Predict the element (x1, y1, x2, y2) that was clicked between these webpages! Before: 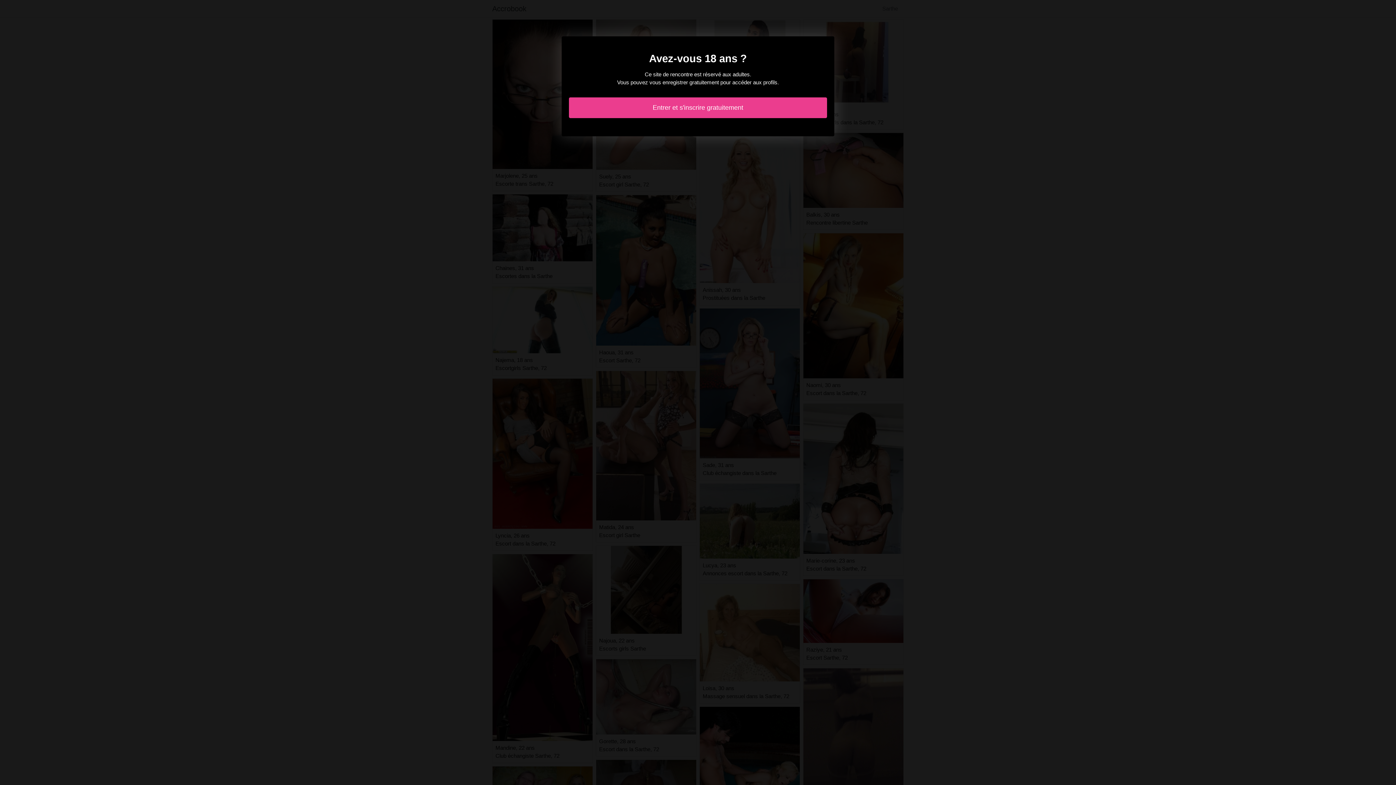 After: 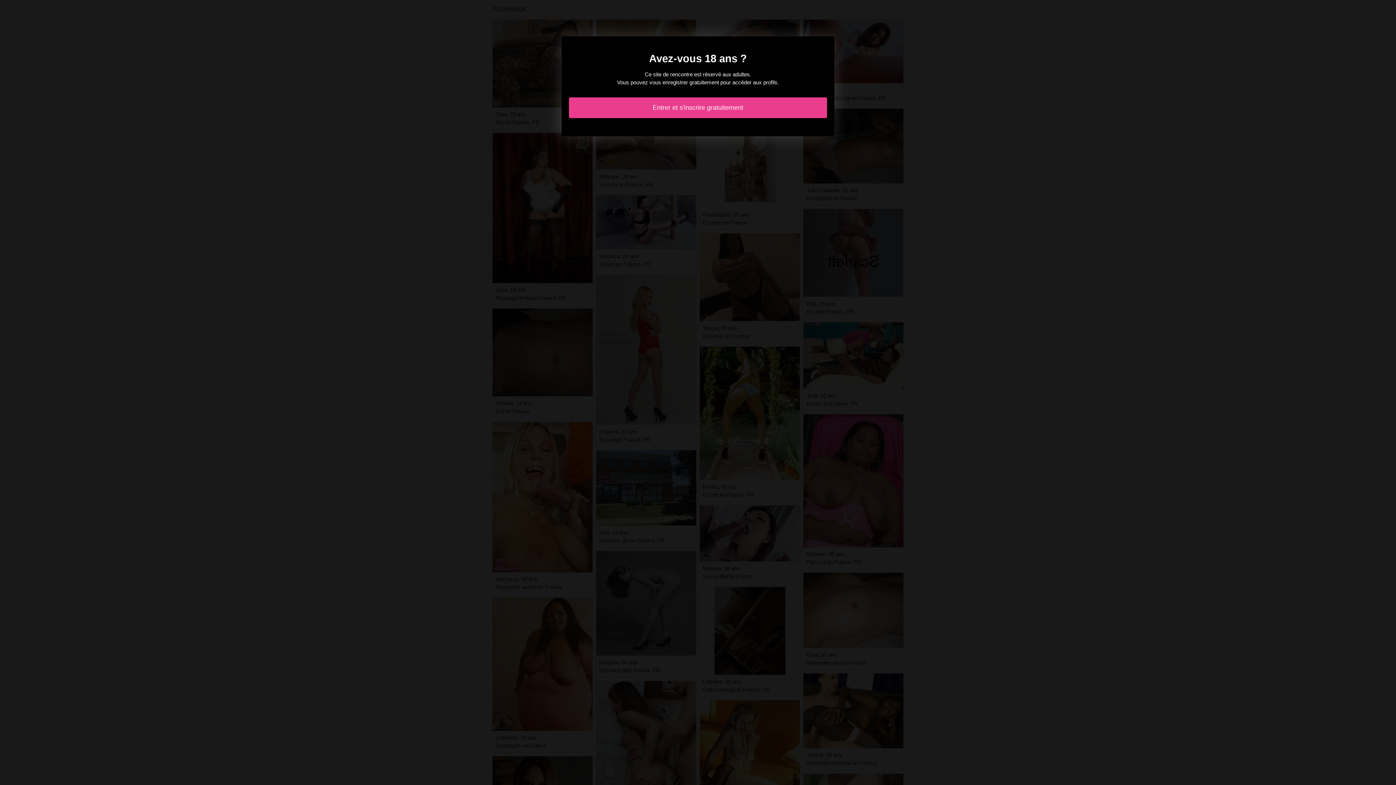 Action: label: Entrer et s'inscrire gratuitement bbox: (569, 97, 827, 118)